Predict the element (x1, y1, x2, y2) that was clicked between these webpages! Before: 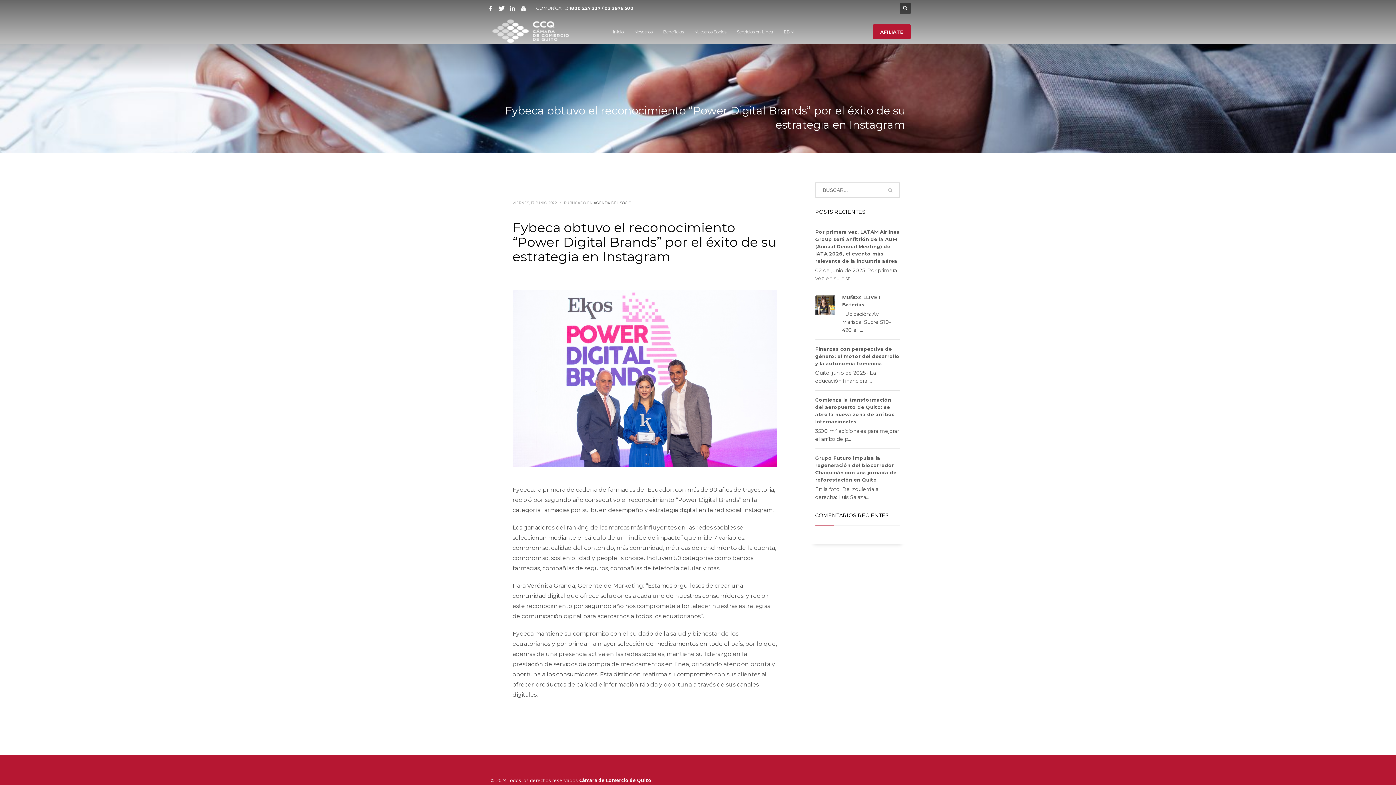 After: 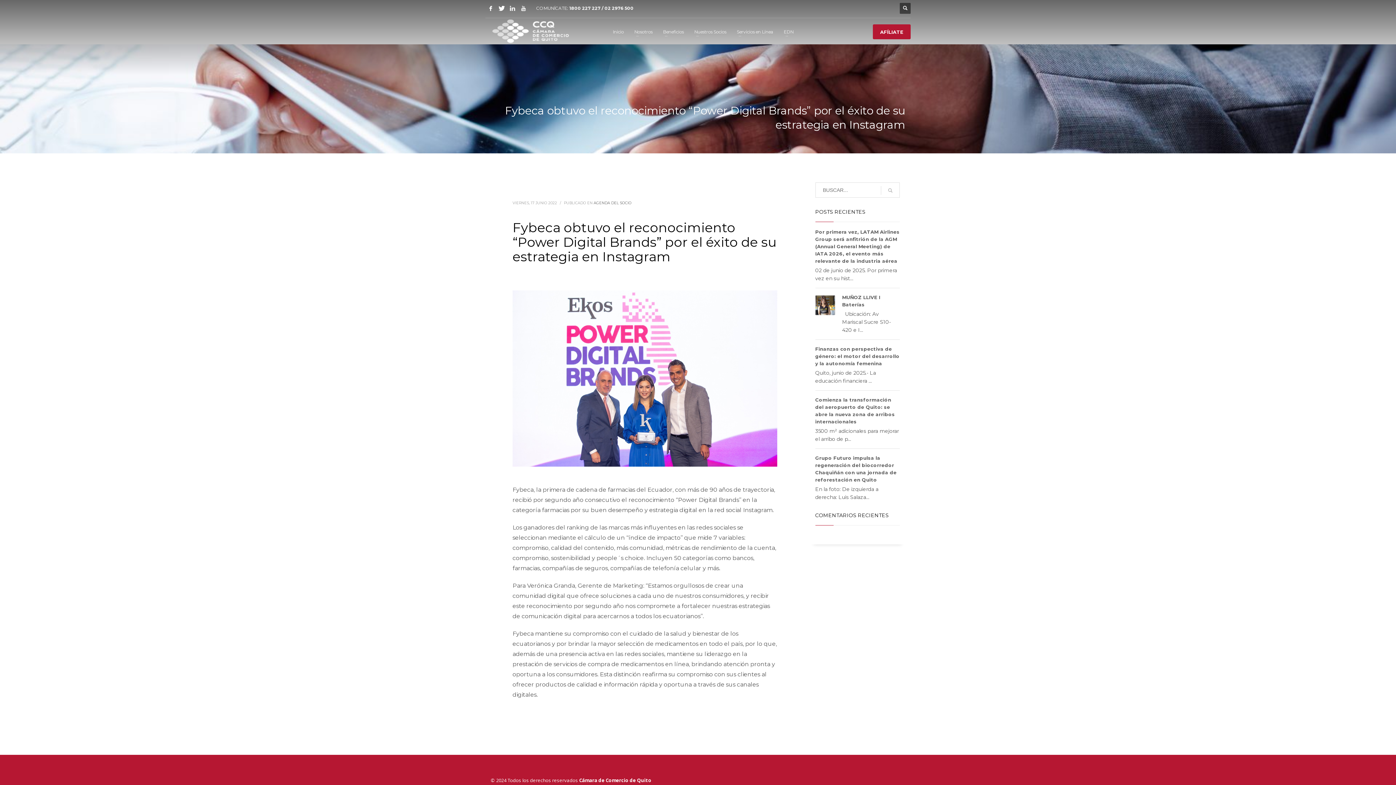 Action: bbox: (507, 2, 518, 13)